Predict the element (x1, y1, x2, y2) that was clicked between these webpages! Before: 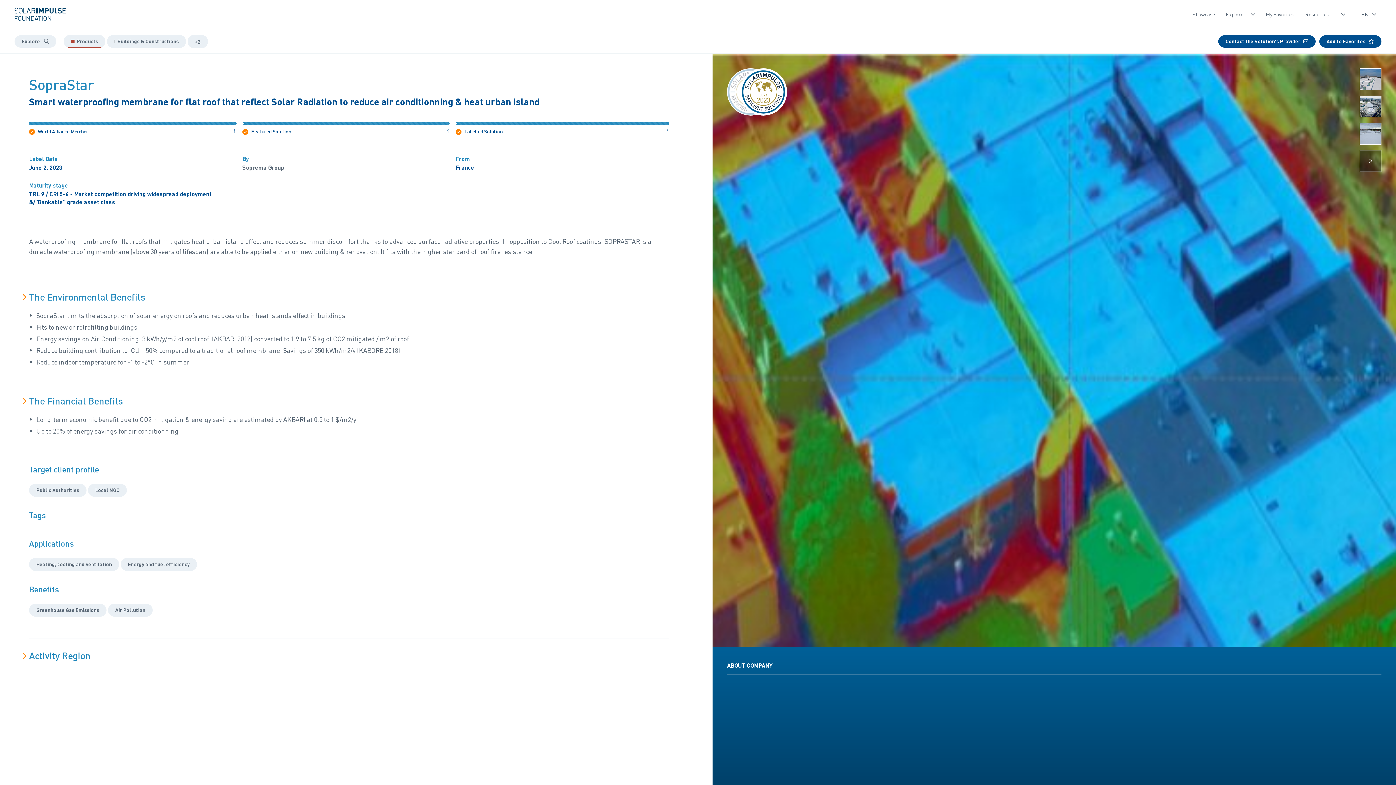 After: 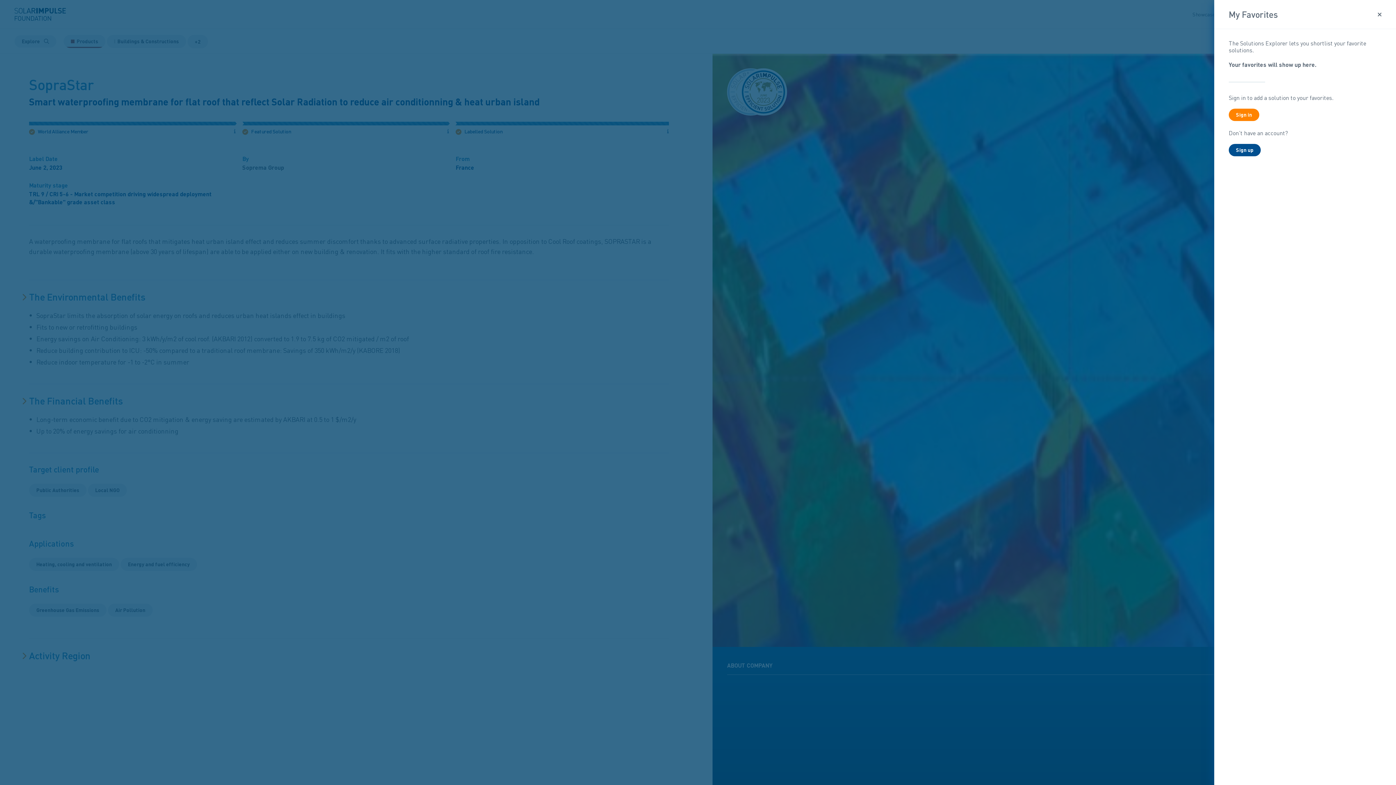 Action: bbox: (1319, 35, 1381, 47) label: Add to Favorites